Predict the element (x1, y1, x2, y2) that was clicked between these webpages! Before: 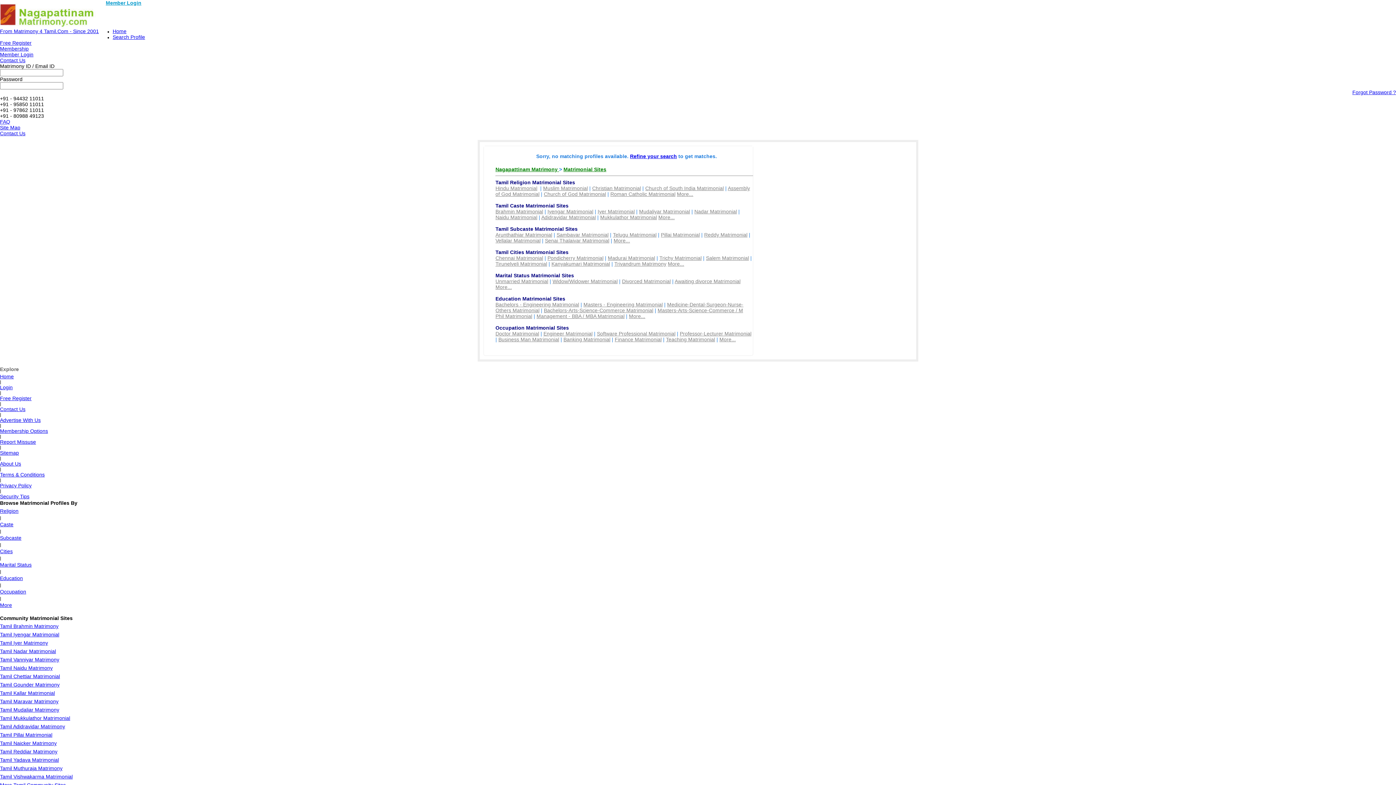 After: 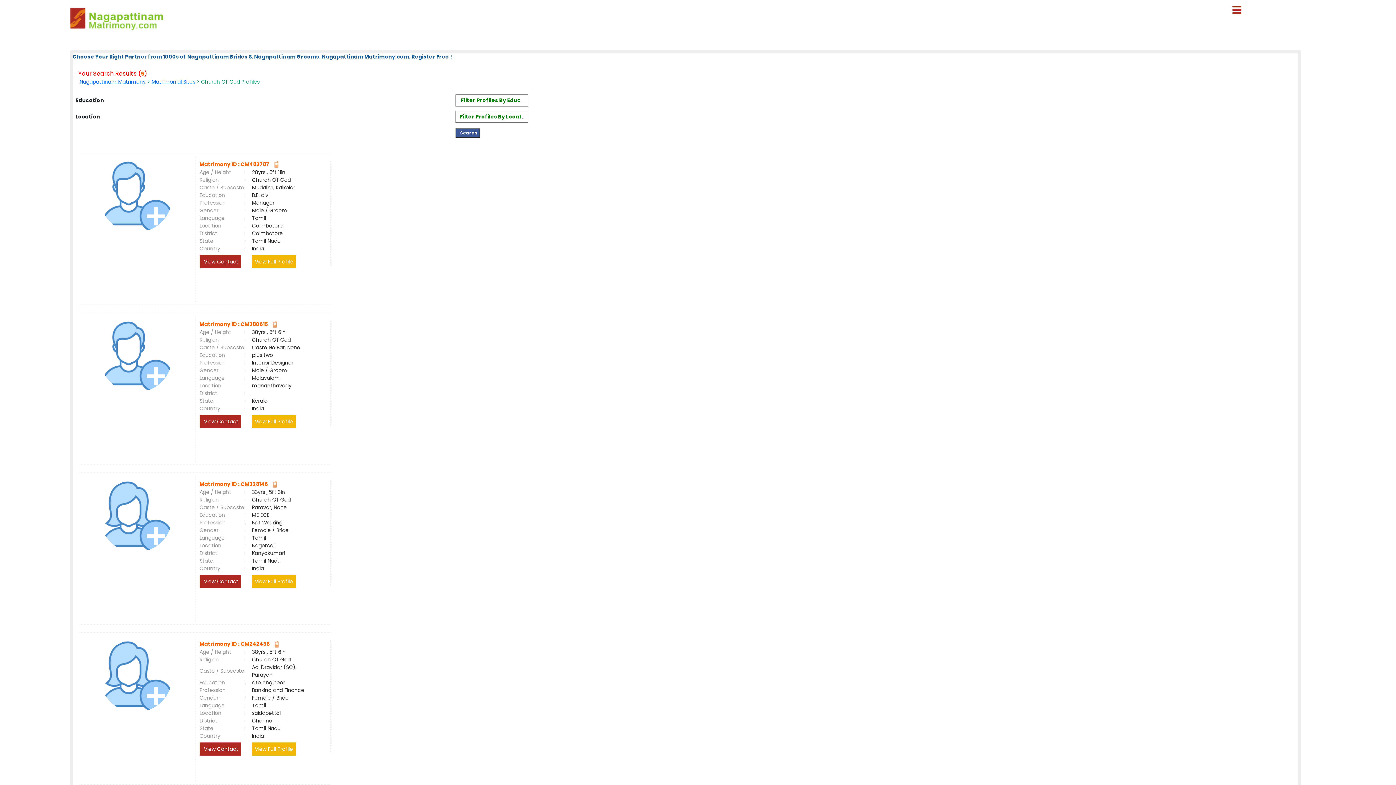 Action: bbox: (544, 191, 606, 197) label: Church of God Matrimonial